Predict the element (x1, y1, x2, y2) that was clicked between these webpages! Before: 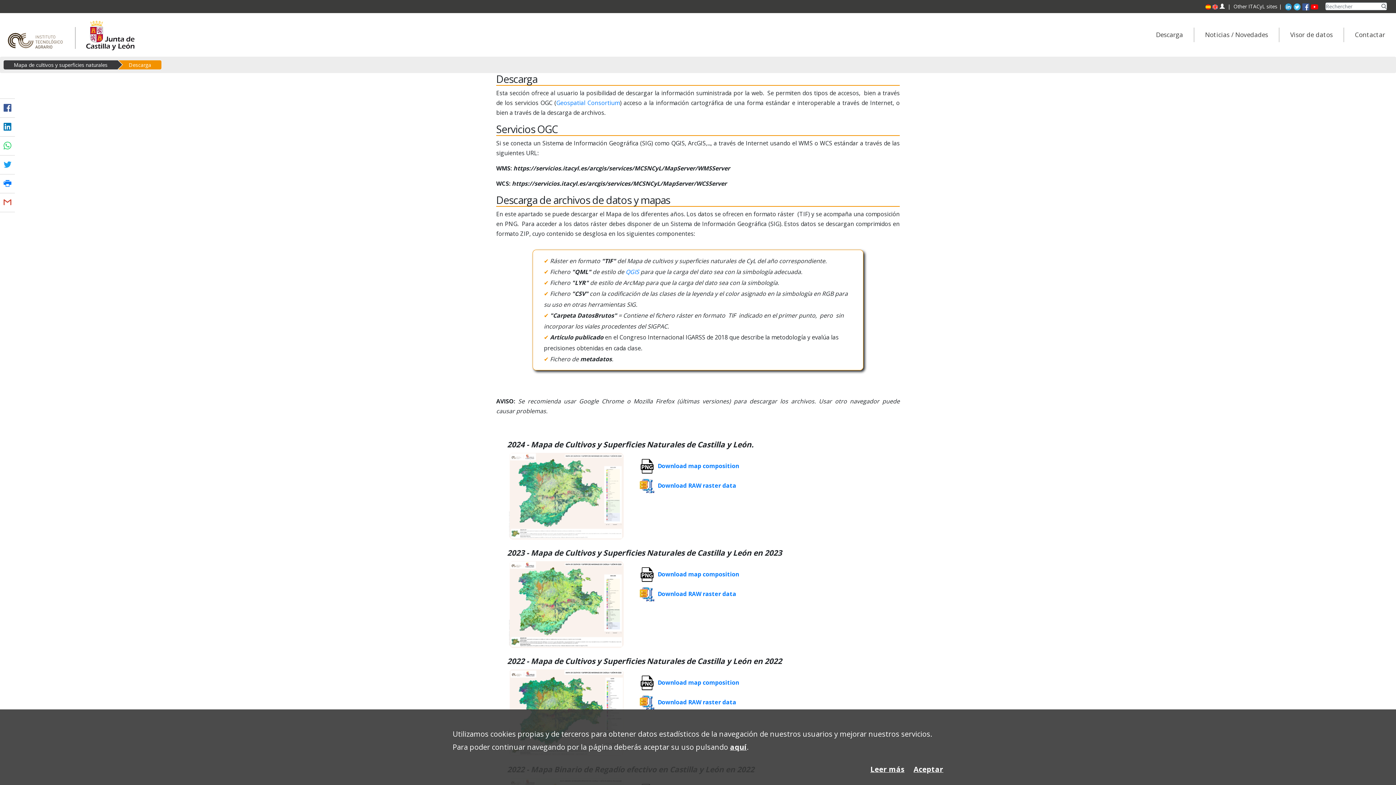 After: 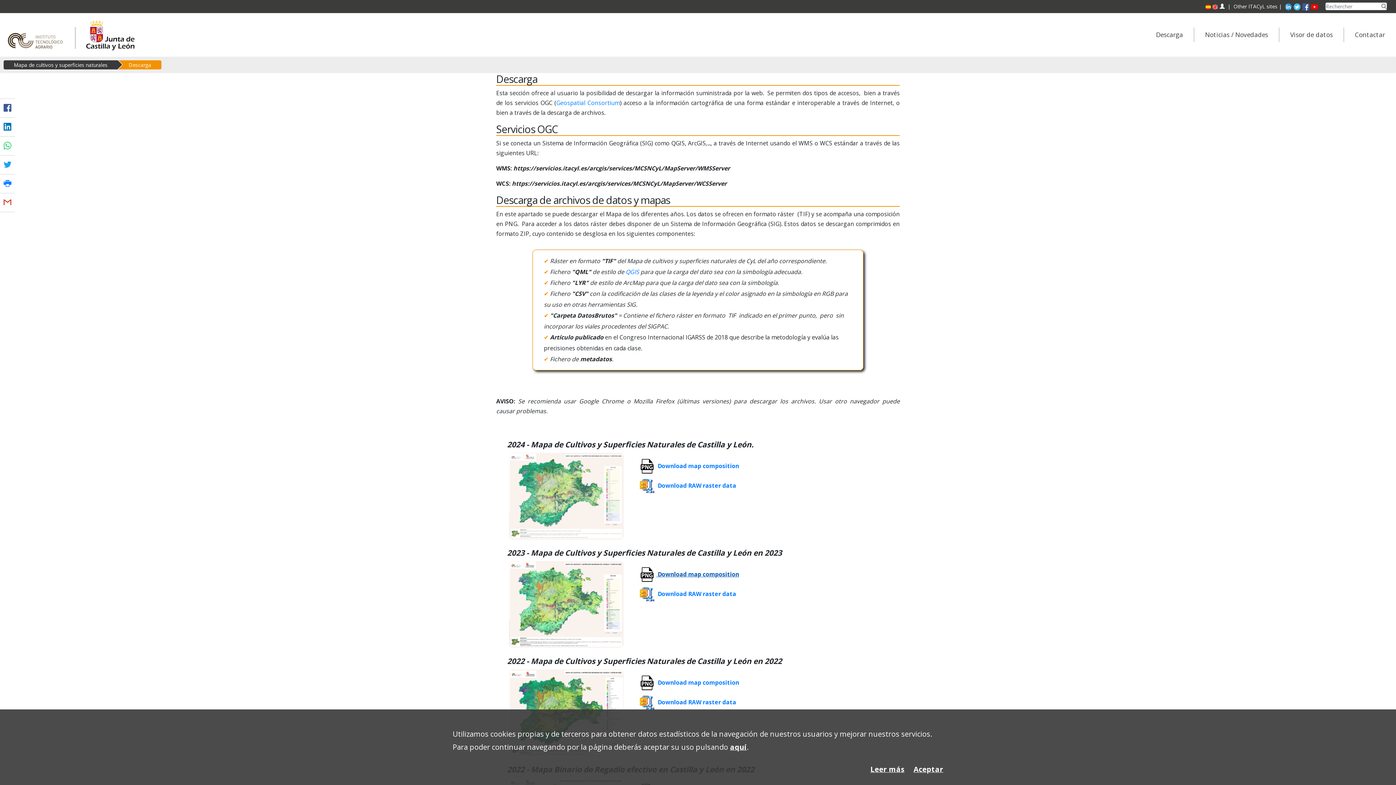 Action: label:  Download map composition bbox: (638, 570, 739, 578)